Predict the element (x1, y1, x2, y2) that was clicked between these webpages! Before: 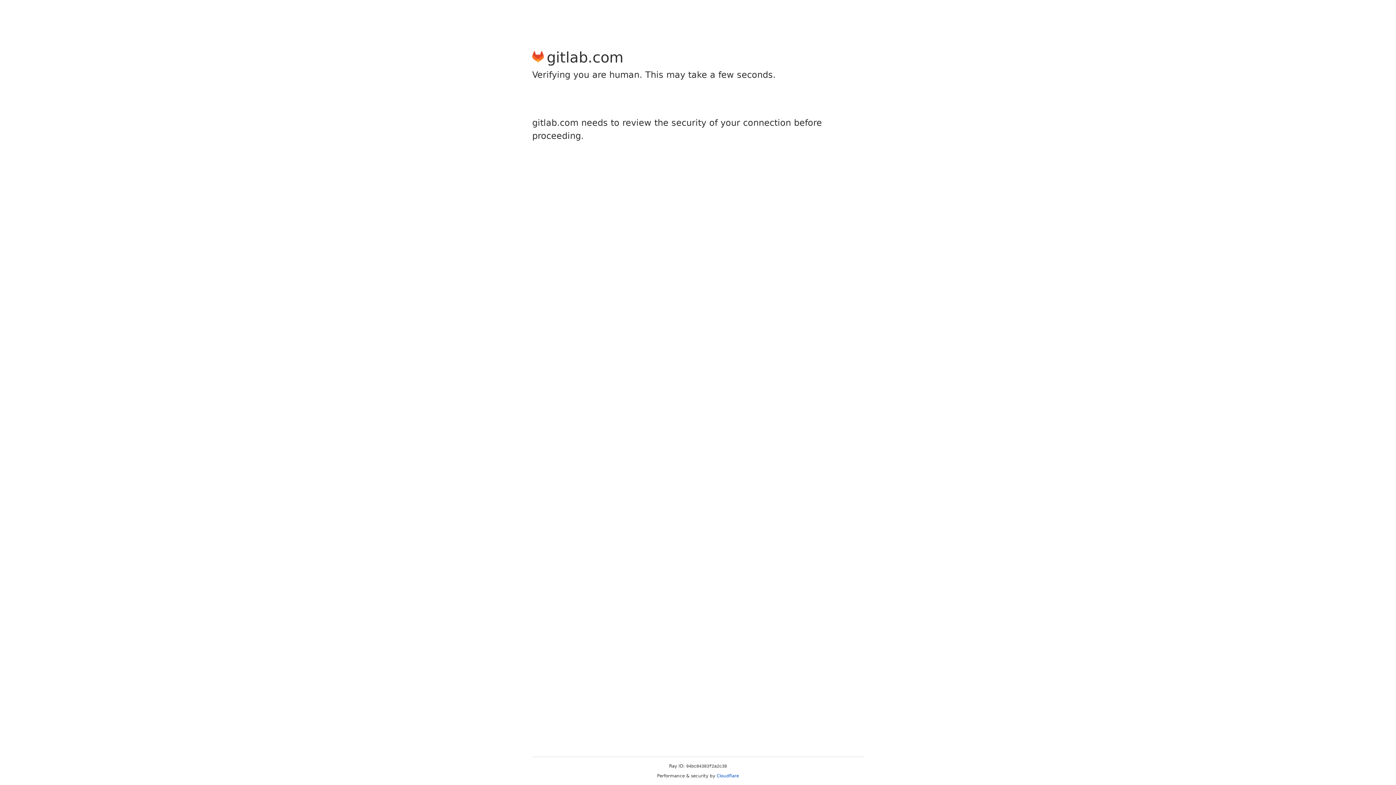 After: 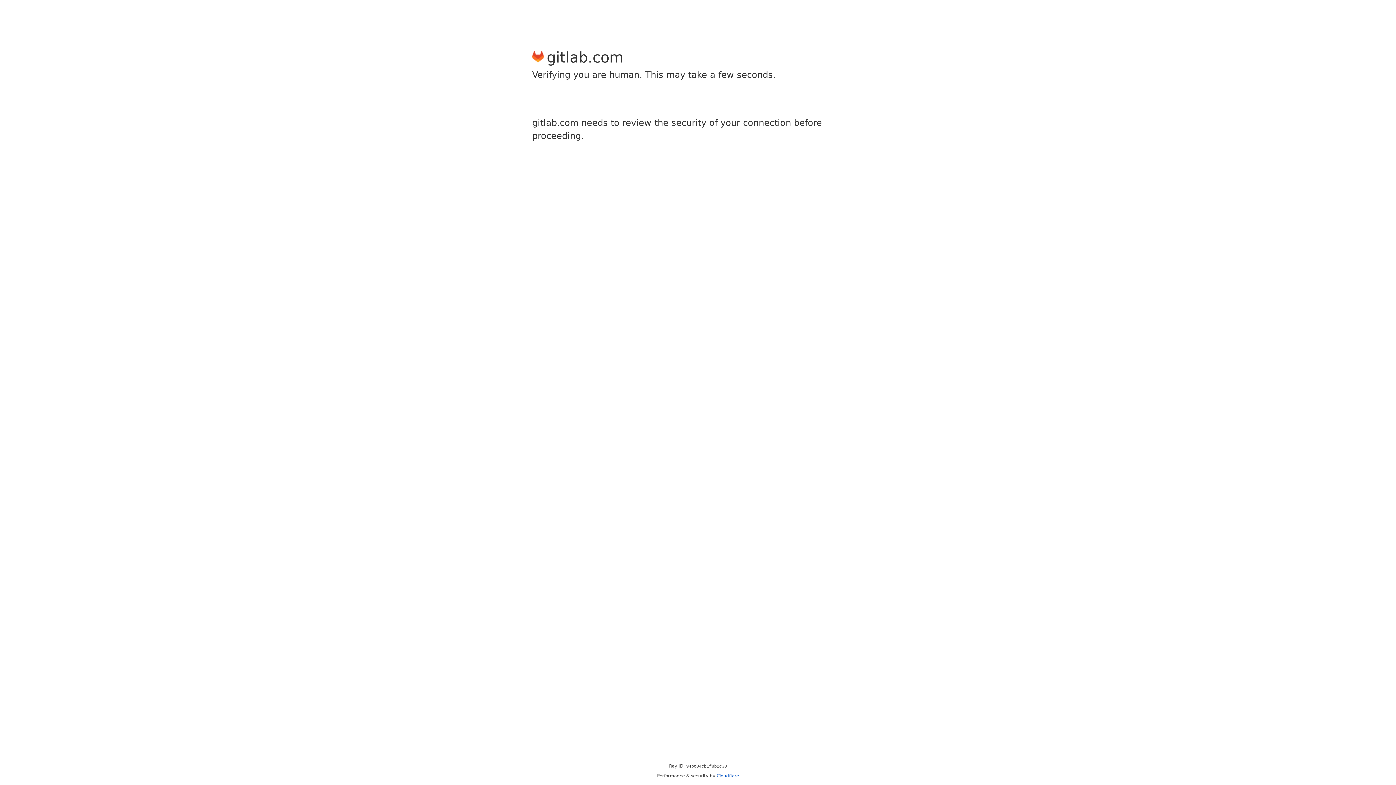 Action: label: Cloudflare bbox: (716, 773, 739, 778)